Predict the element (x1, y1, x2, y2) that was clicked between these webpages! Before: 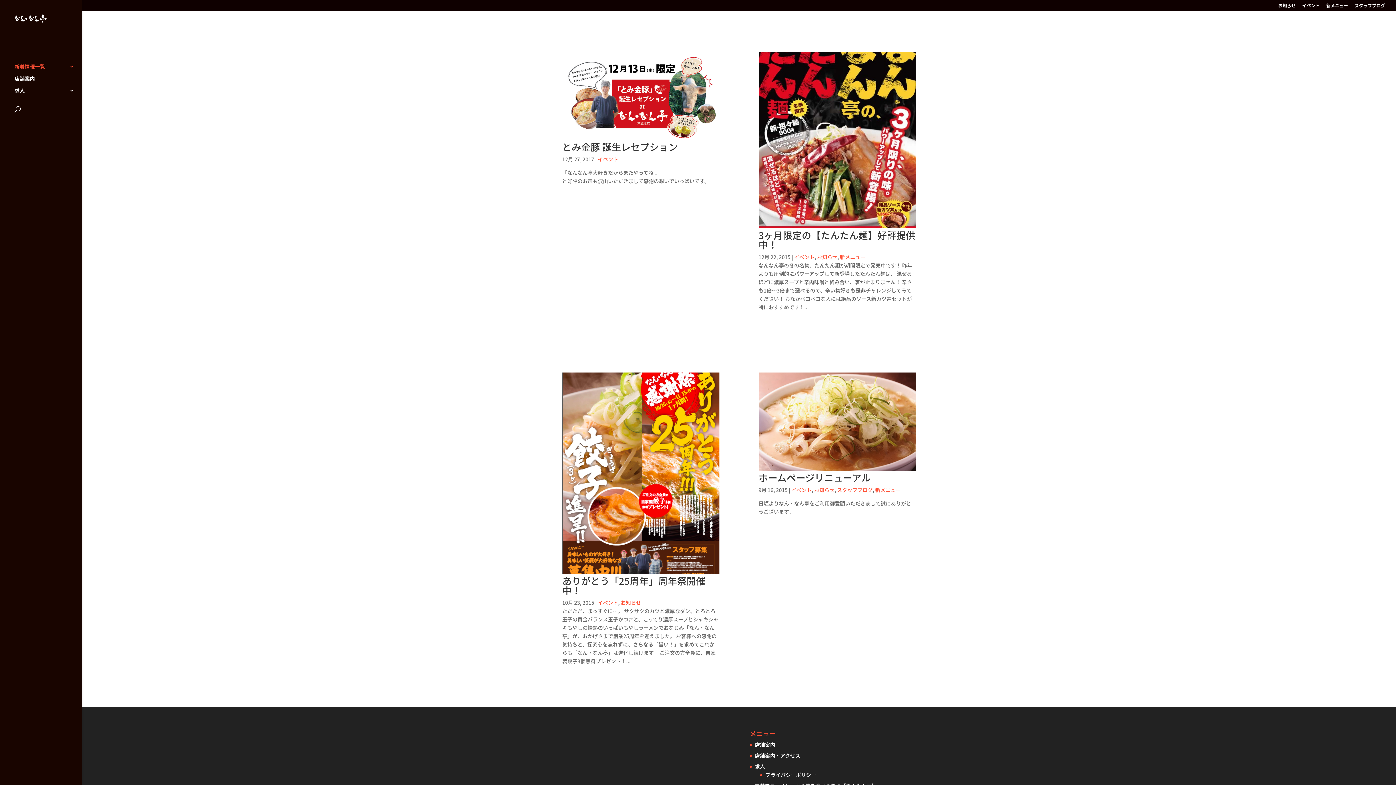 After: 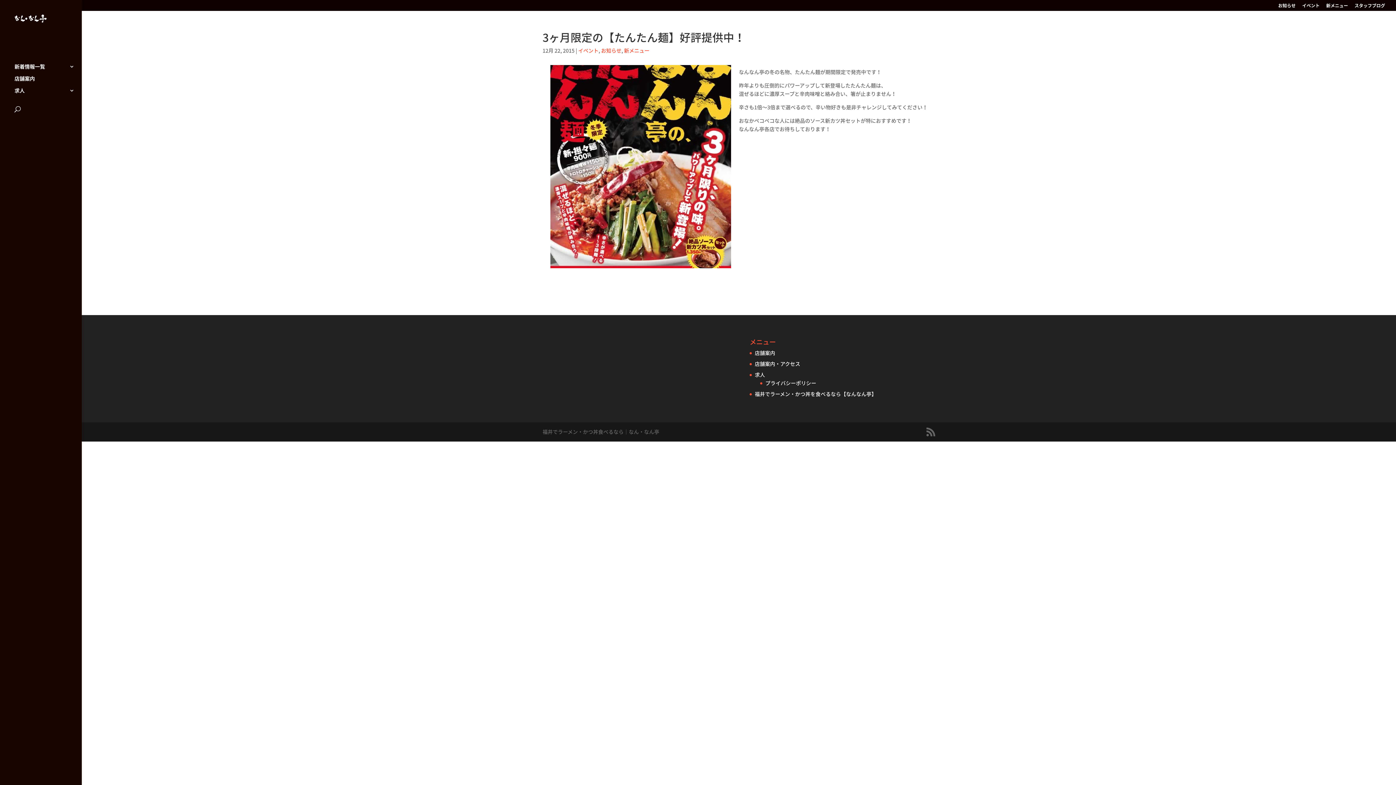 Action: label: 3ヶ月限定の【たんたん麺】好評提供中！ bbox: (758, 228, 915, 251)